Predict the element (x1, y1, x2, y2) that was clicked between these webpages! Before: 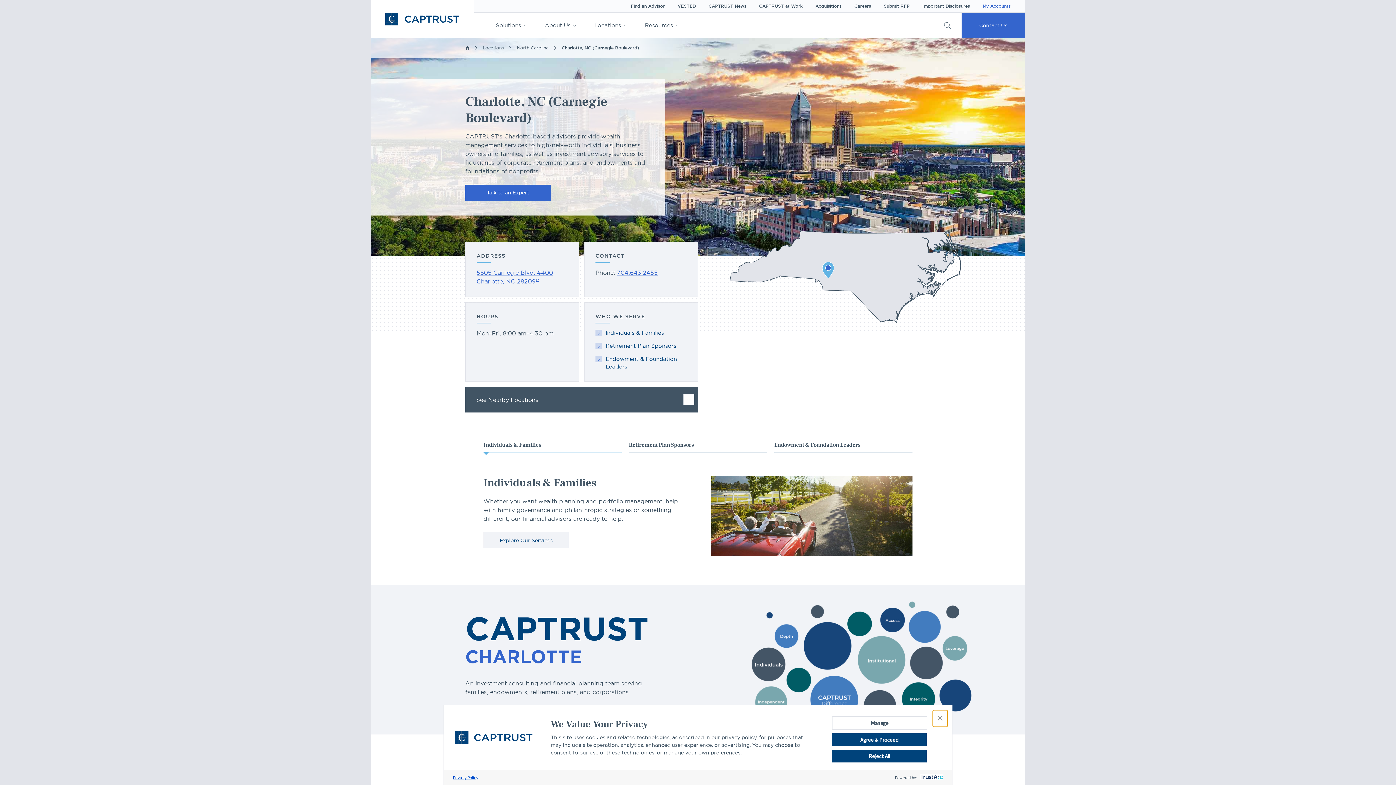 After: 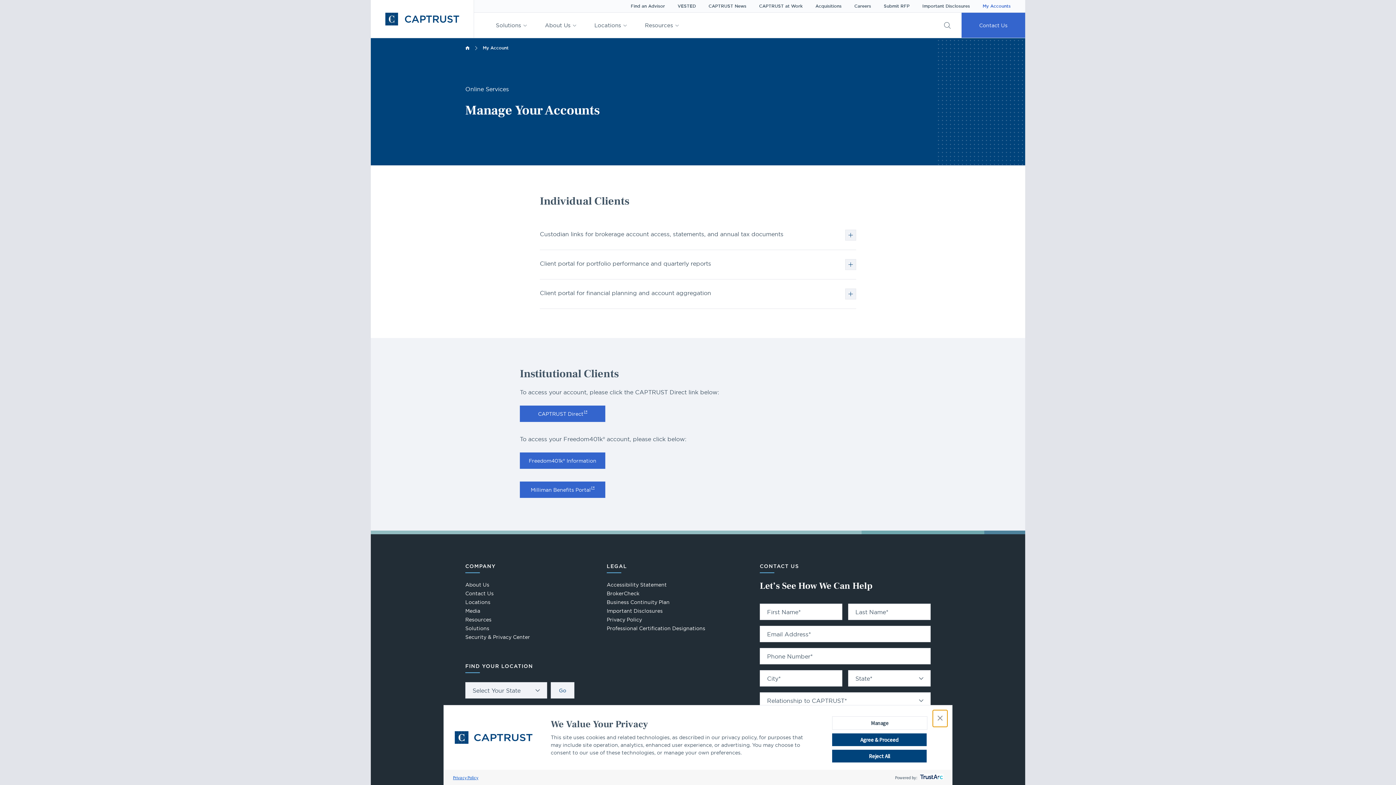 Action: bbox: (982, 3, 1010, 8) label: My Accounts